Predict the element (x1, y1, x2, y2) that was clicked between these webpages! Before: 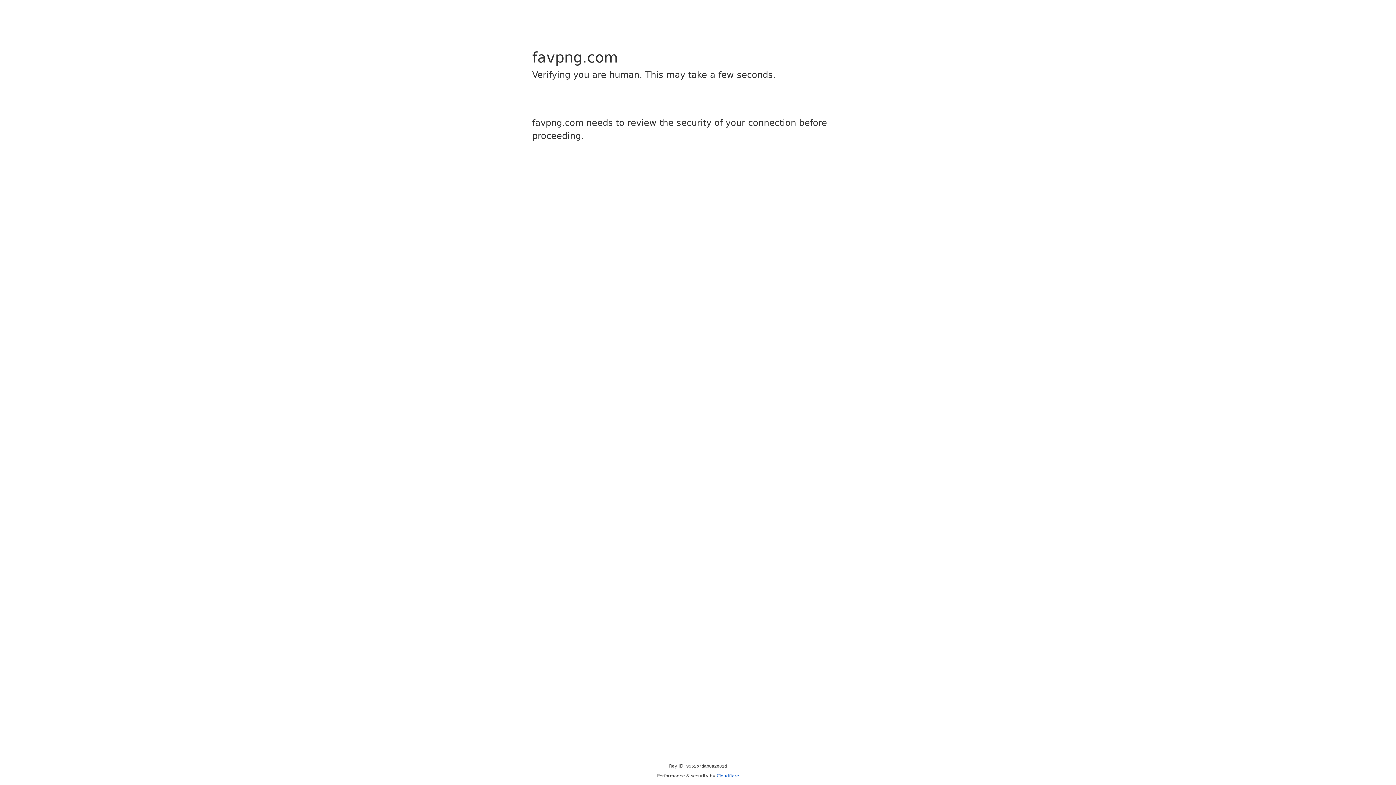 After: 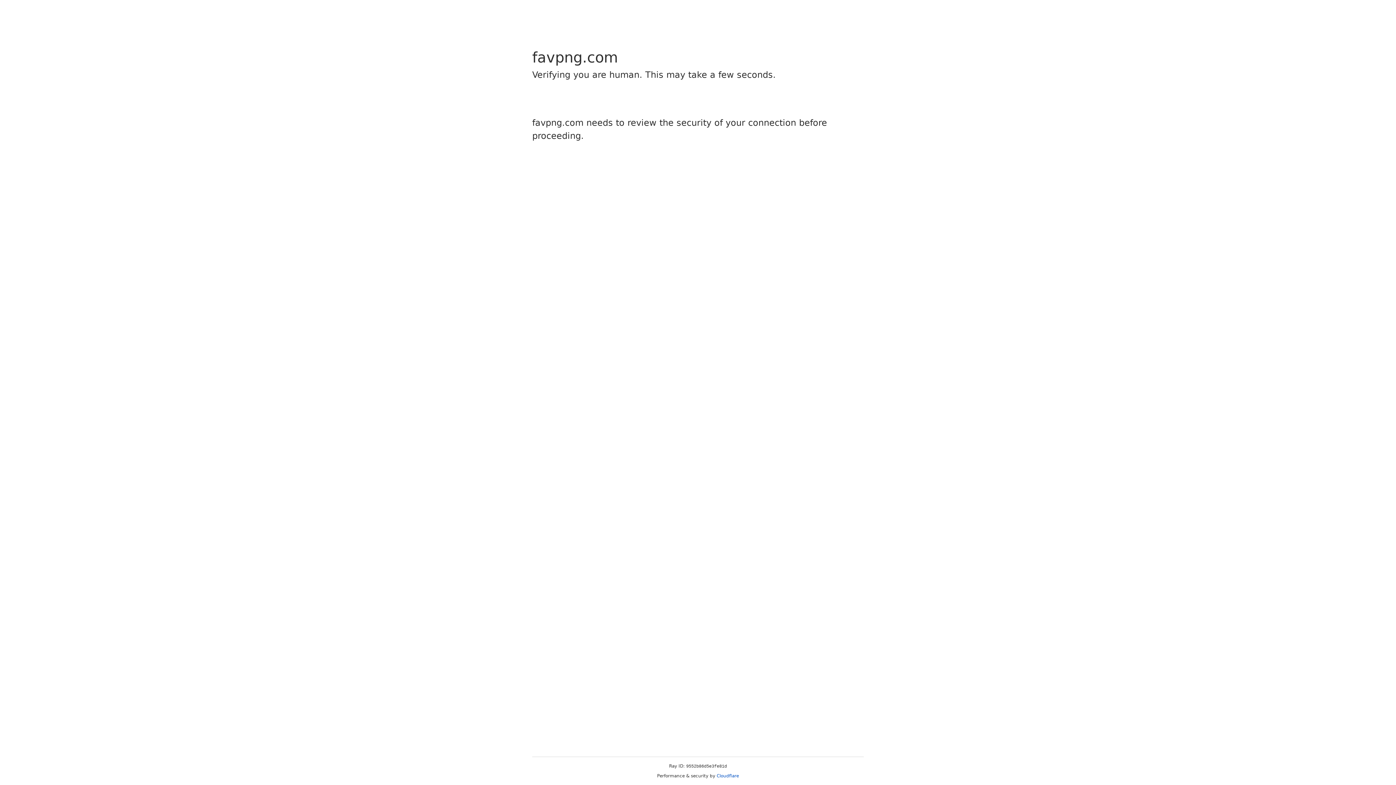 Action: bbox: (716, 773, 739, 778) label: Cloudflare